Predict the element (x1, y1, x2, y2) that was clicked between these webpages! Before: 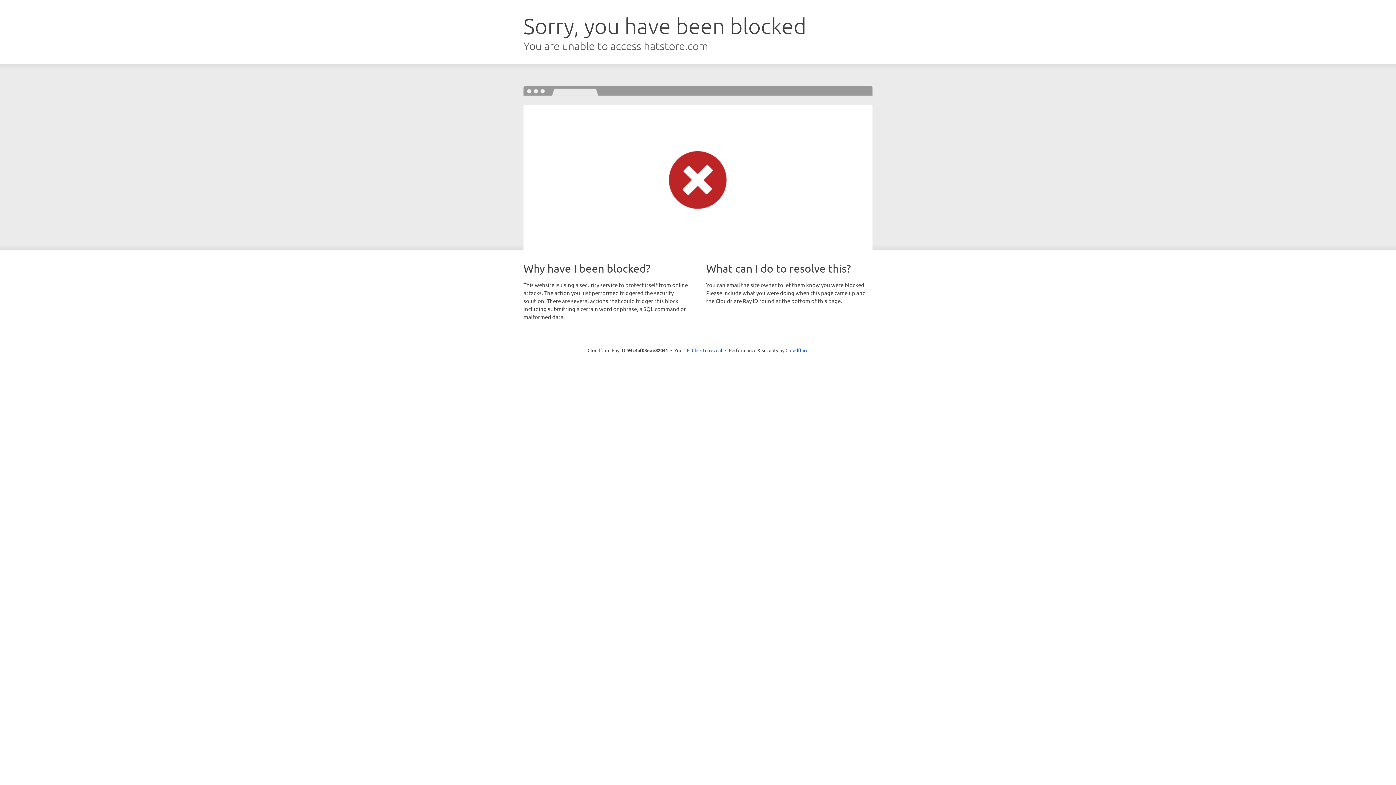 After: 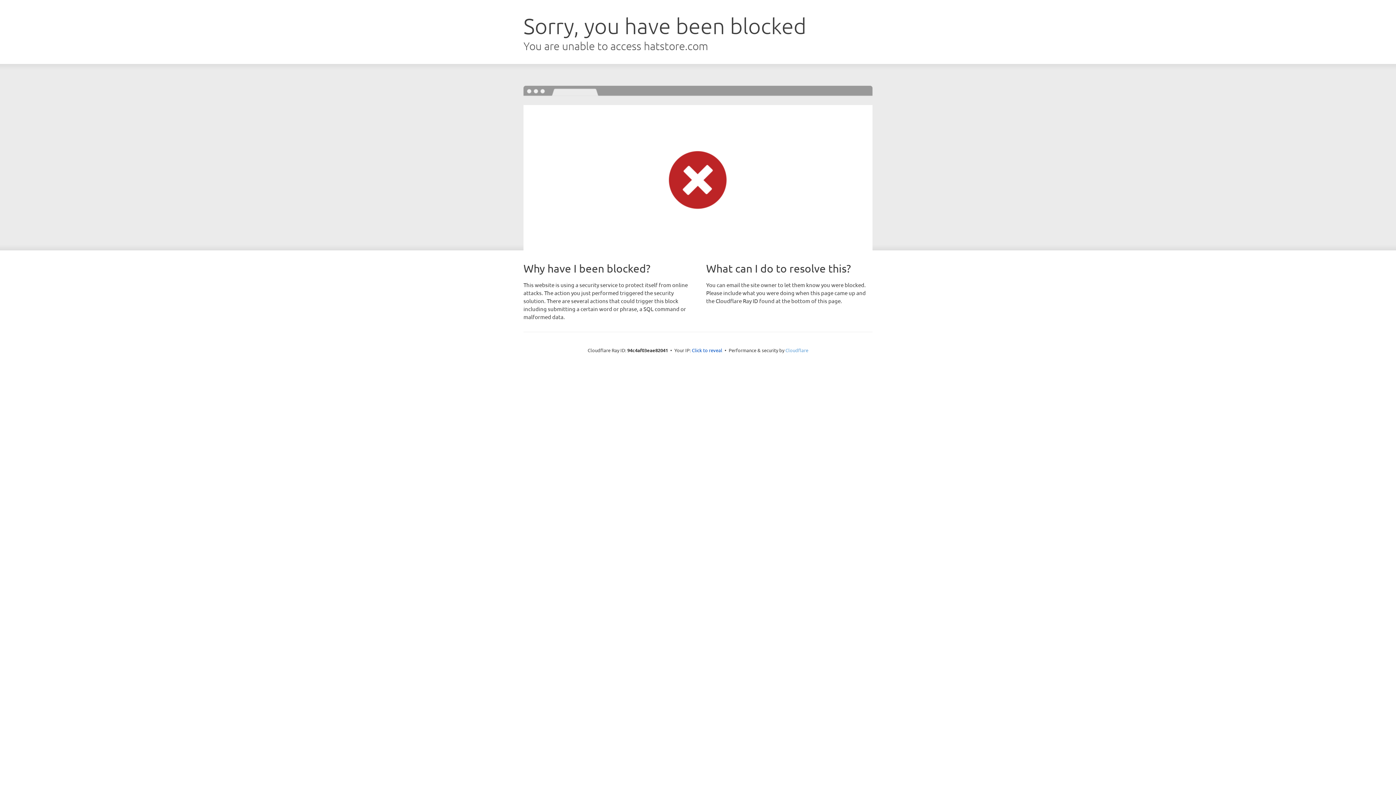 Action: bbox: (785, 347, 808, 353) label: Cloudflare